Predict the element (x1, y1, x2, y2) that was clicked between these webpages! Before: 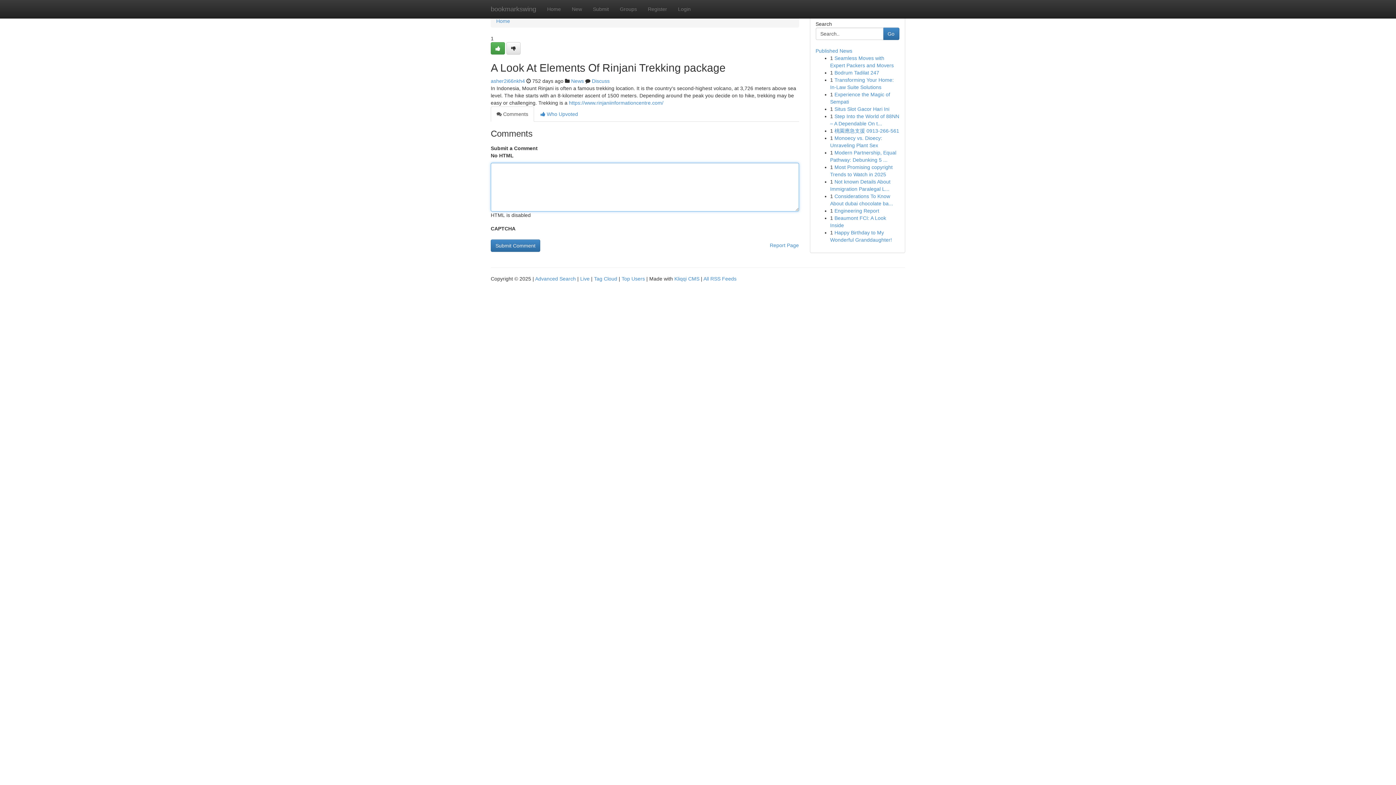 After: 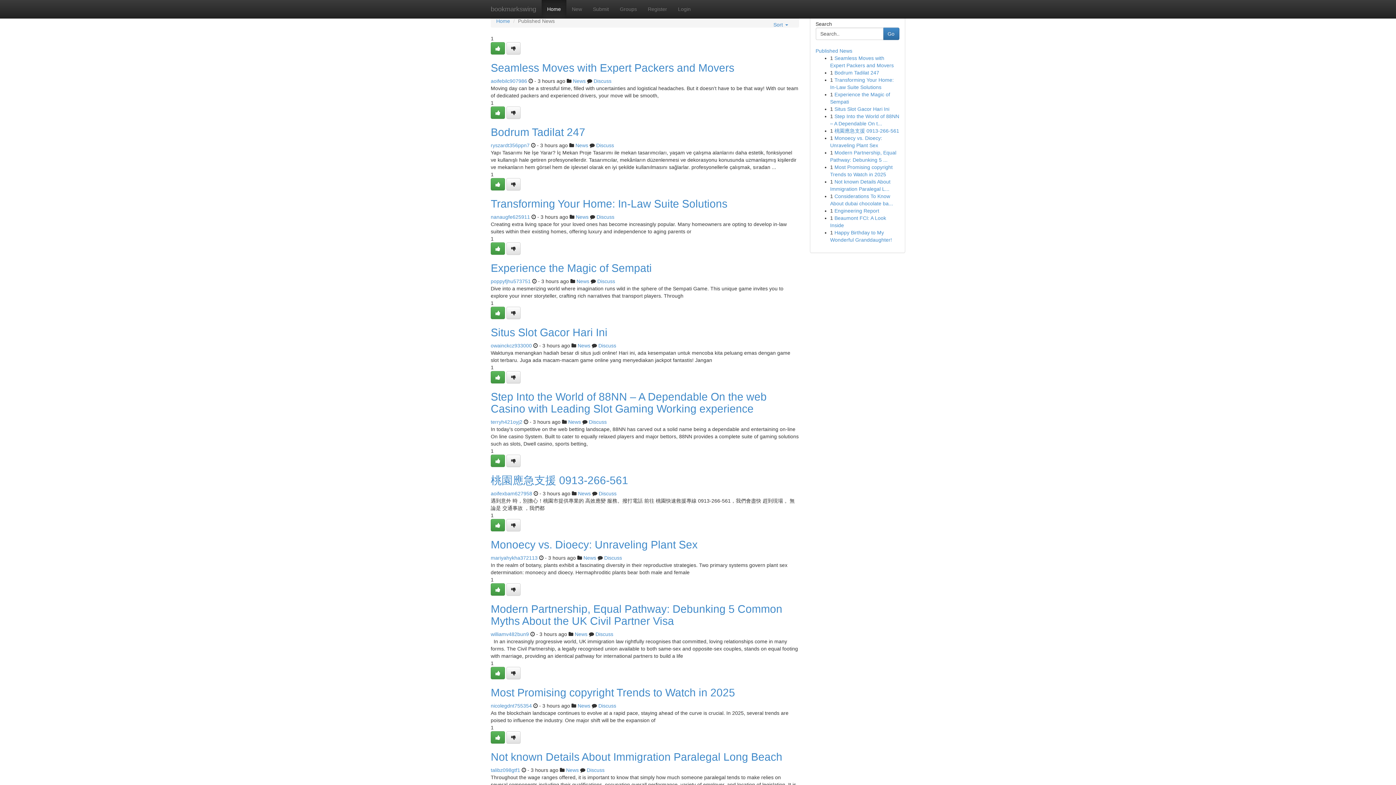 Action: bbox: (815, 48, 852, 53) label: Published News